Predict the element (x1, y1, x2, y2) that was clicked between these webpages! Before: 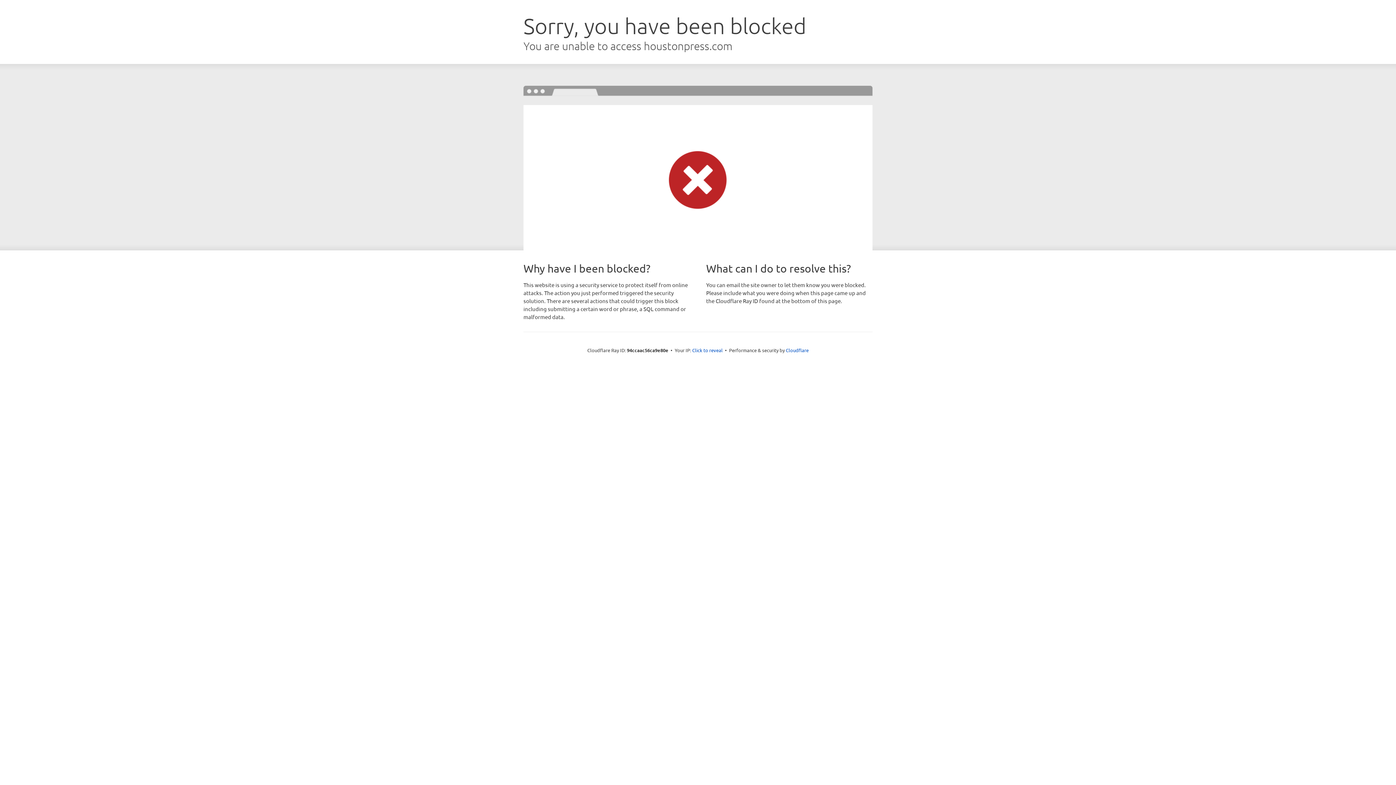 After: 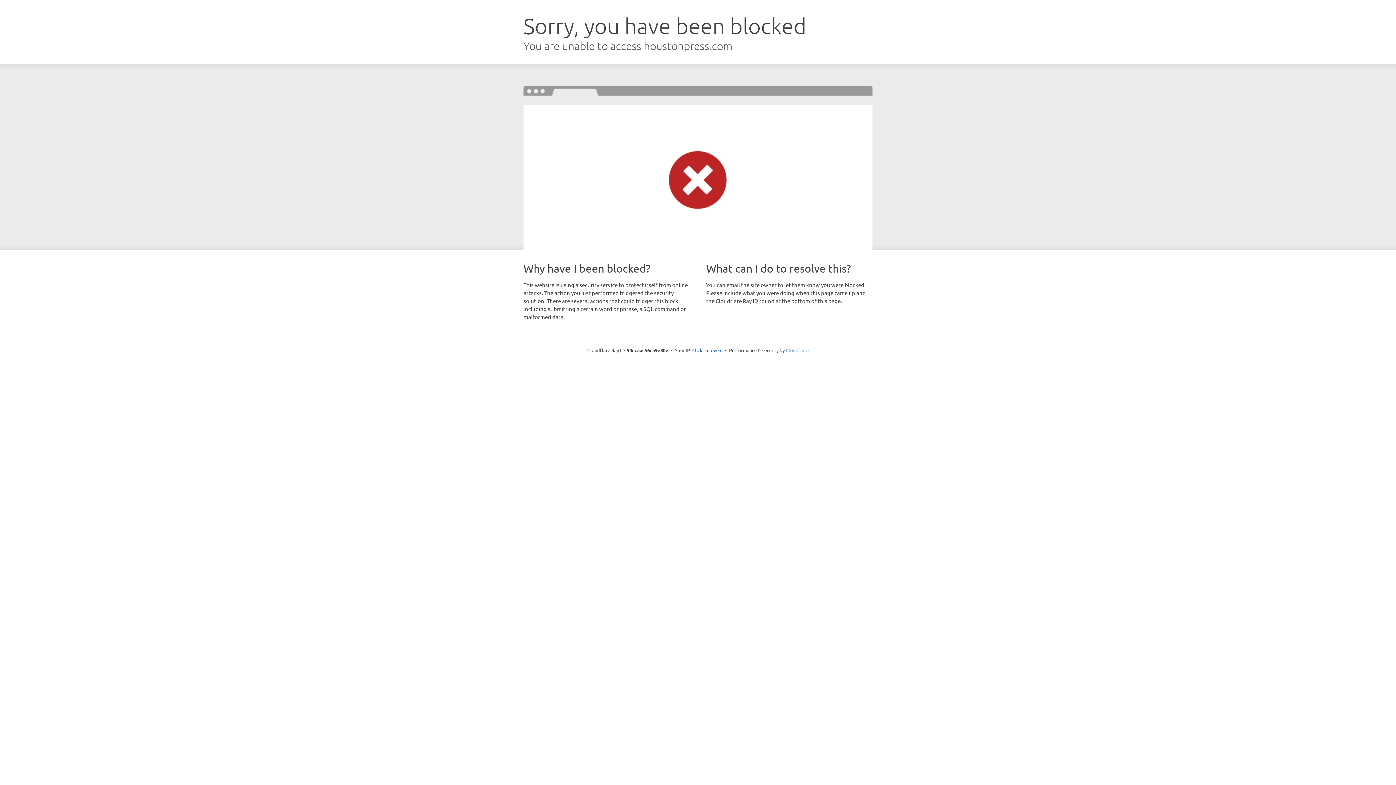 Action: bbox: (786, 347, 808, 353) label: Cloudflare